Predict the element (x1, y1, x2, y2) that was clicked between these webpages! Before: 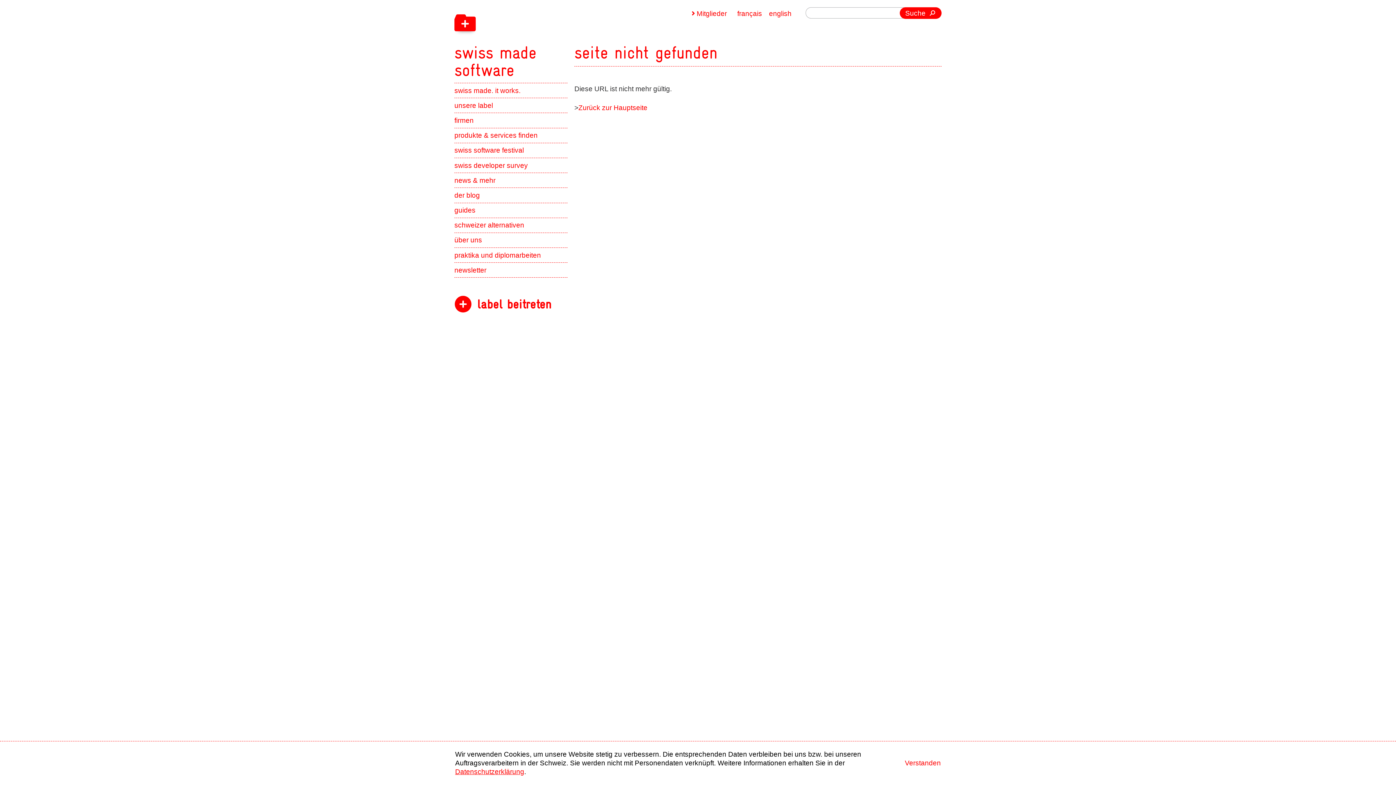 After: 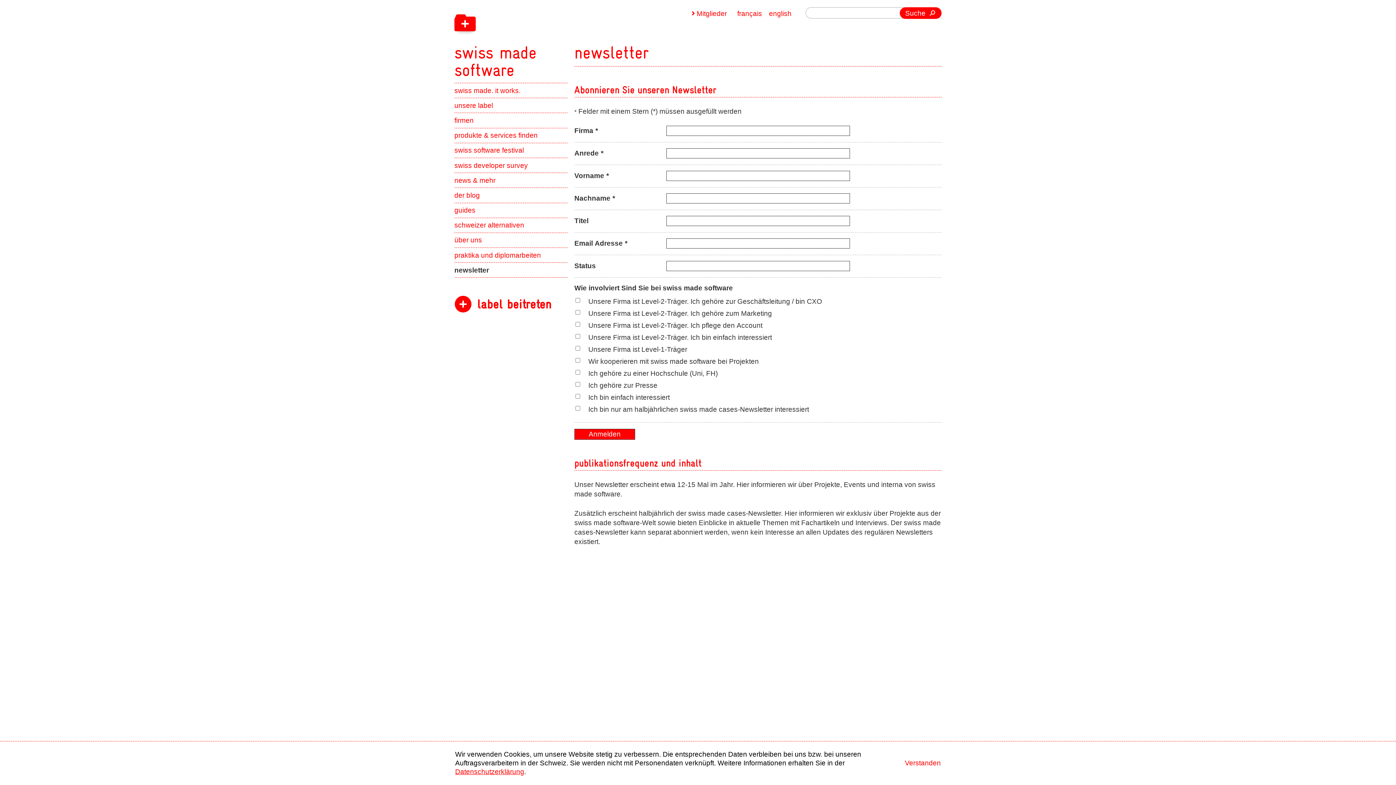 Action: bbox: (454, 263, 486, 277) label: newsletter